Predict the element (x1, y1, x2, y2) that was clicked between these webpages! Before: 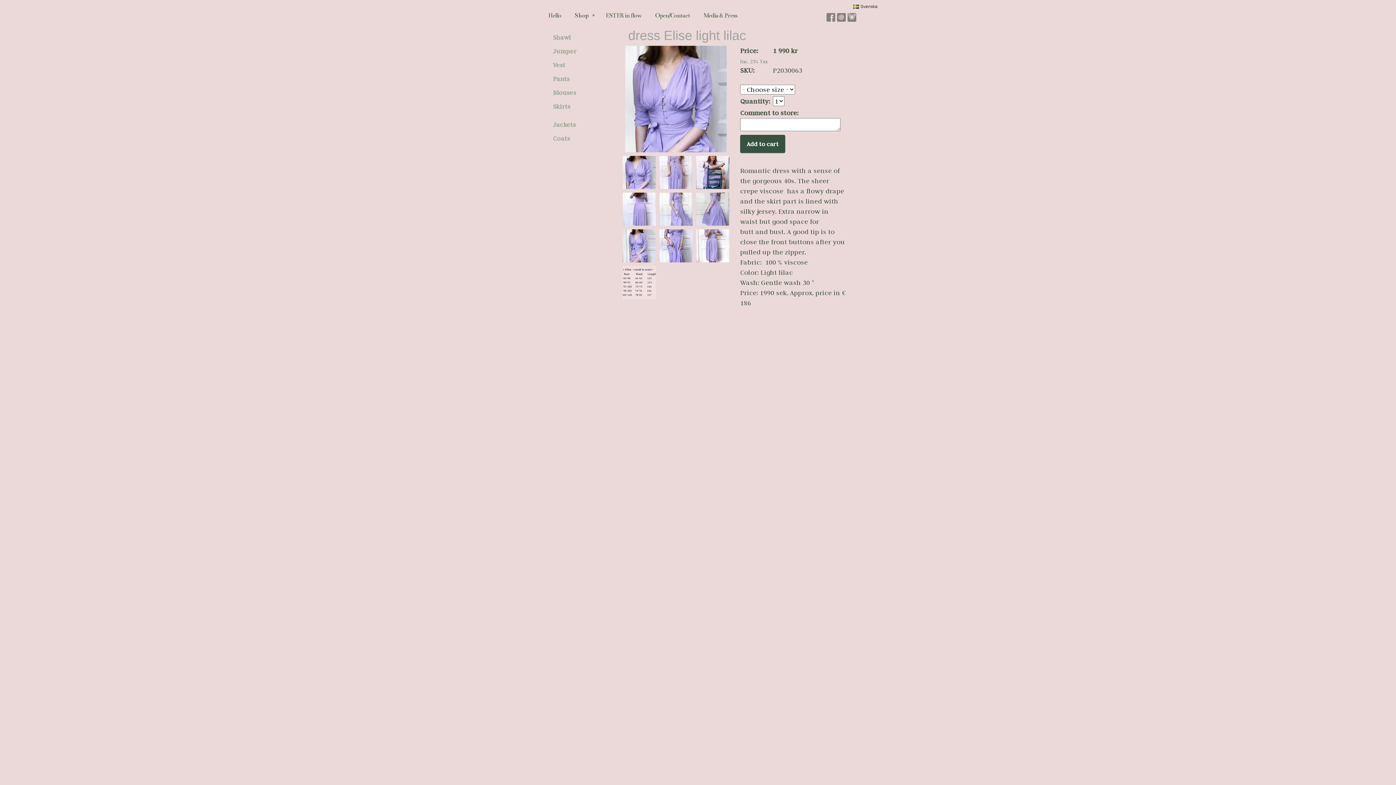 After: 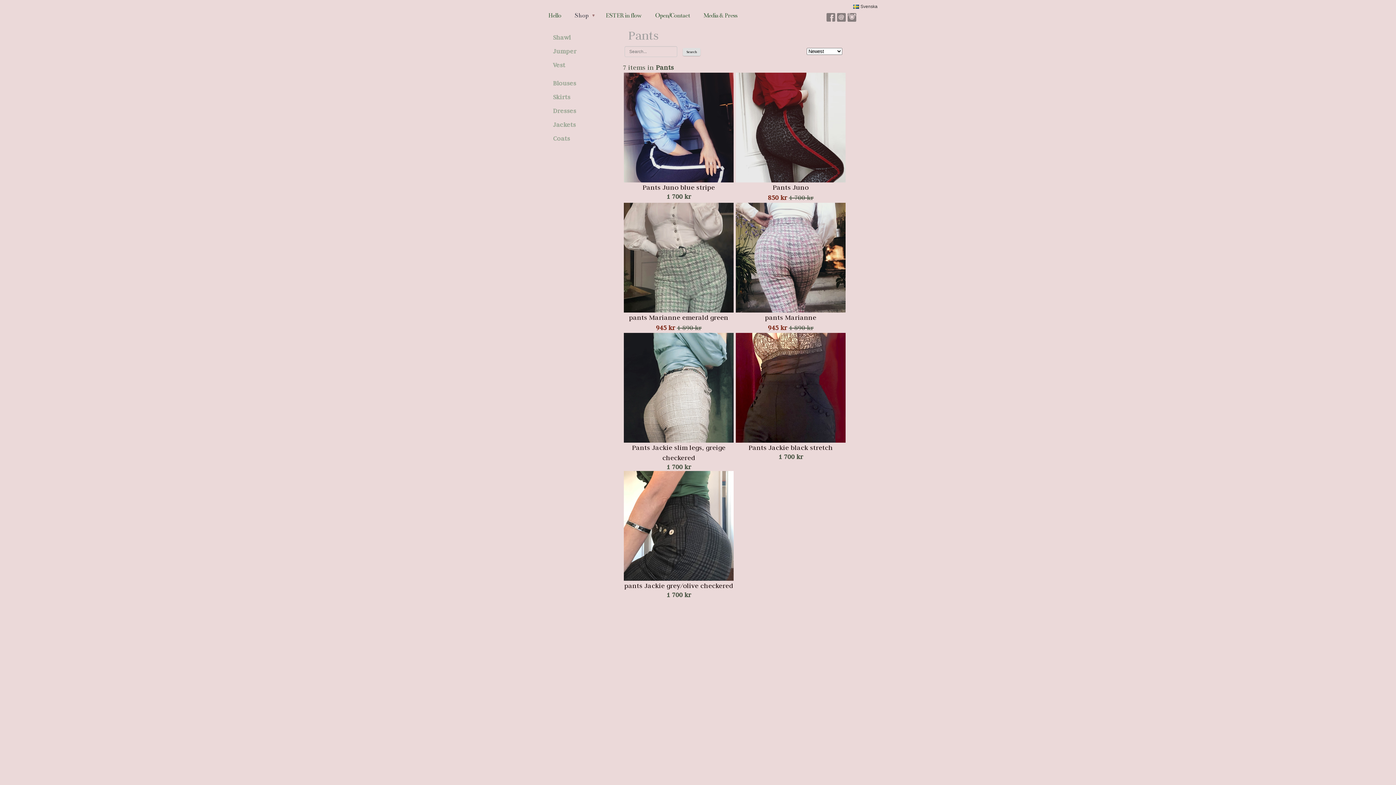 Action: label: Pants bbox: (550, 72, 611, 85)